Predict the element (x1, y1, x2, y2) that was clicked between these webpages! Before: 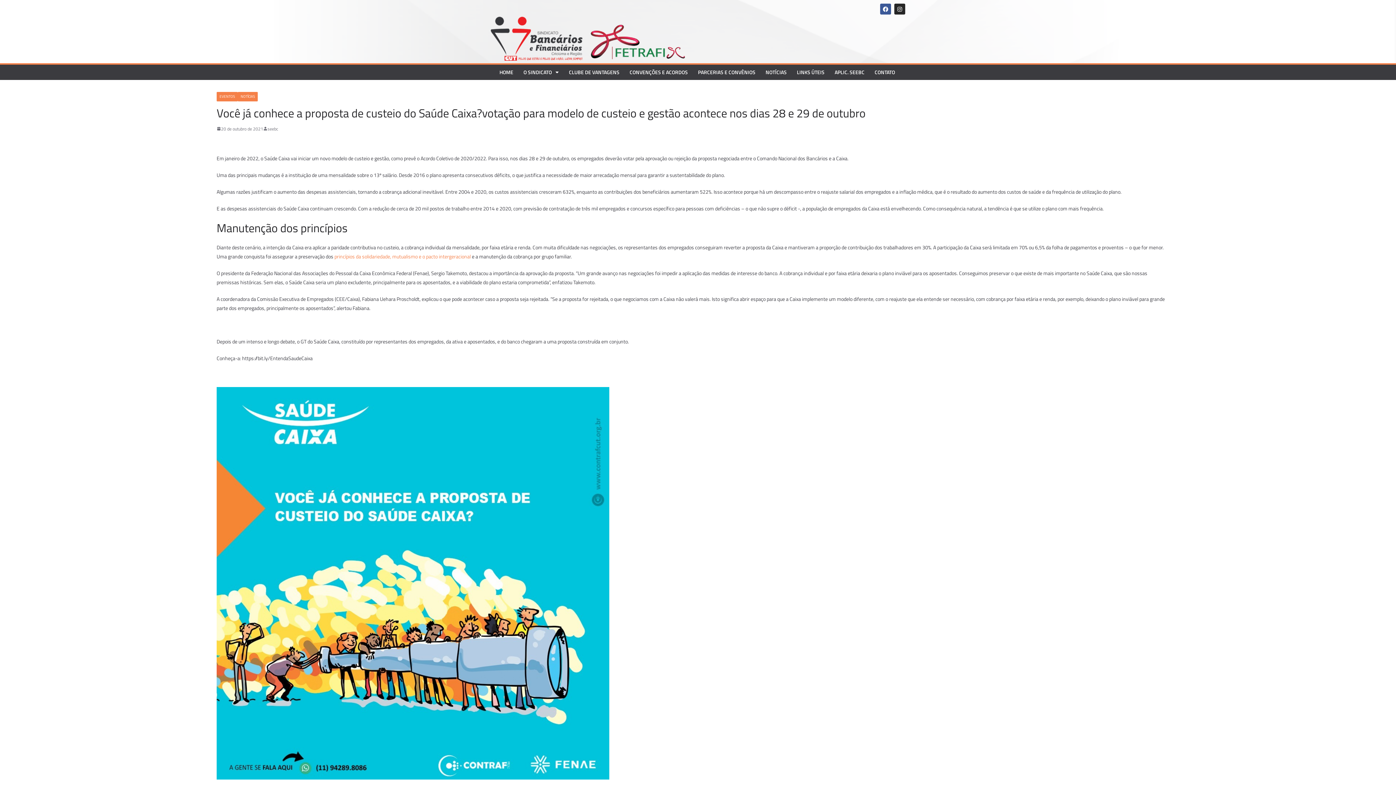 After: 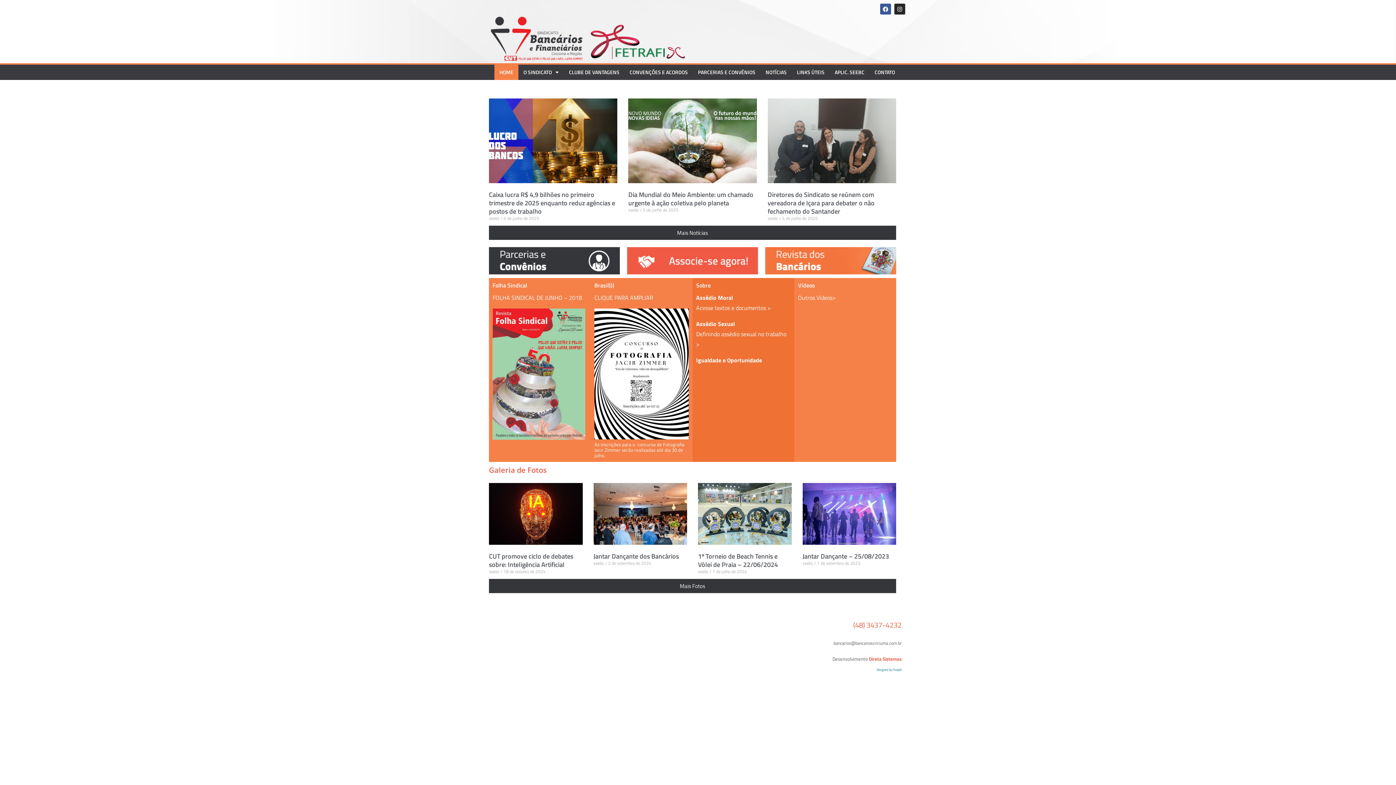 Action: label: HOME bbox: (494, 64, 518, 79)